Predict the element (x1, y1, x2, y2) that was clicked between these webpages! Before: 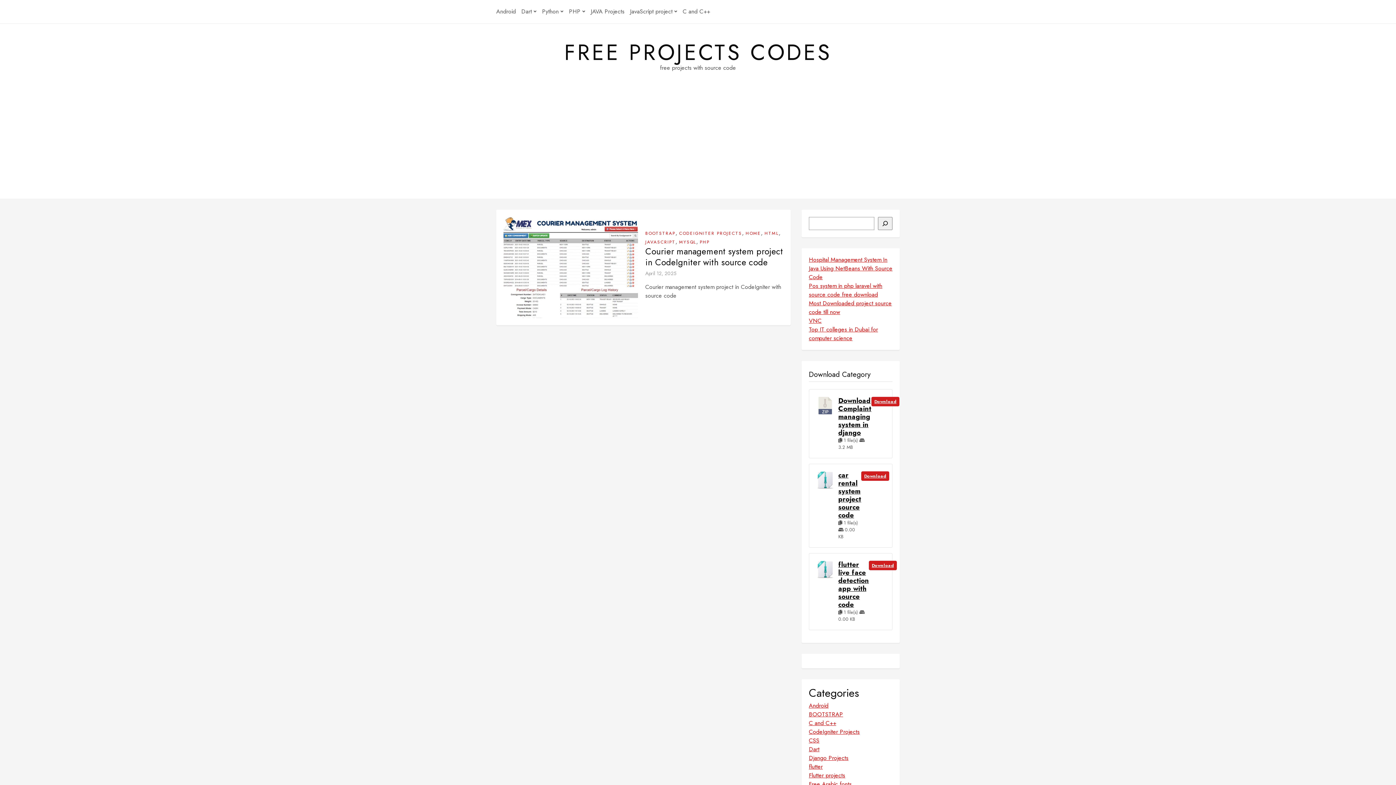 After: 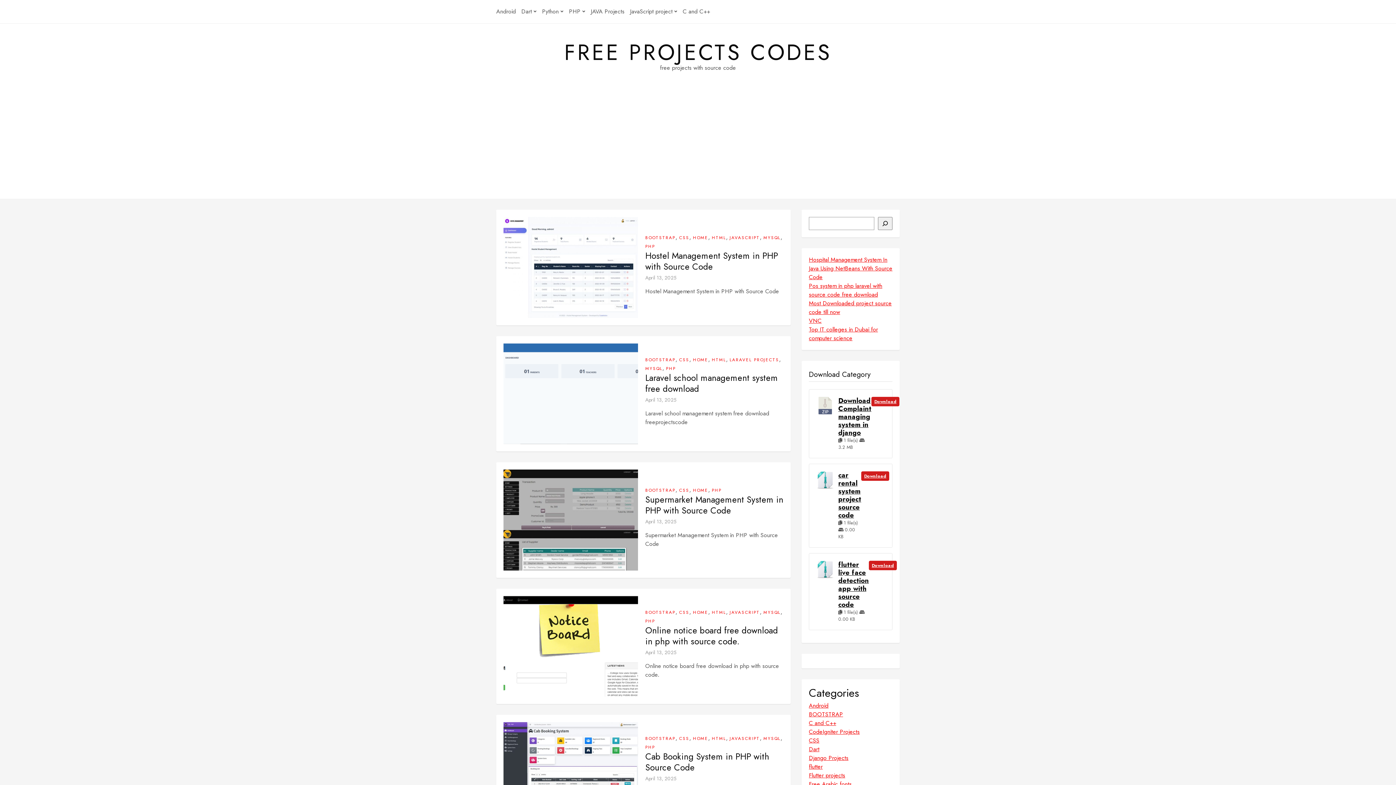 Action: label: BOOTSTRAP bbox: (645, 230, 675, 236)